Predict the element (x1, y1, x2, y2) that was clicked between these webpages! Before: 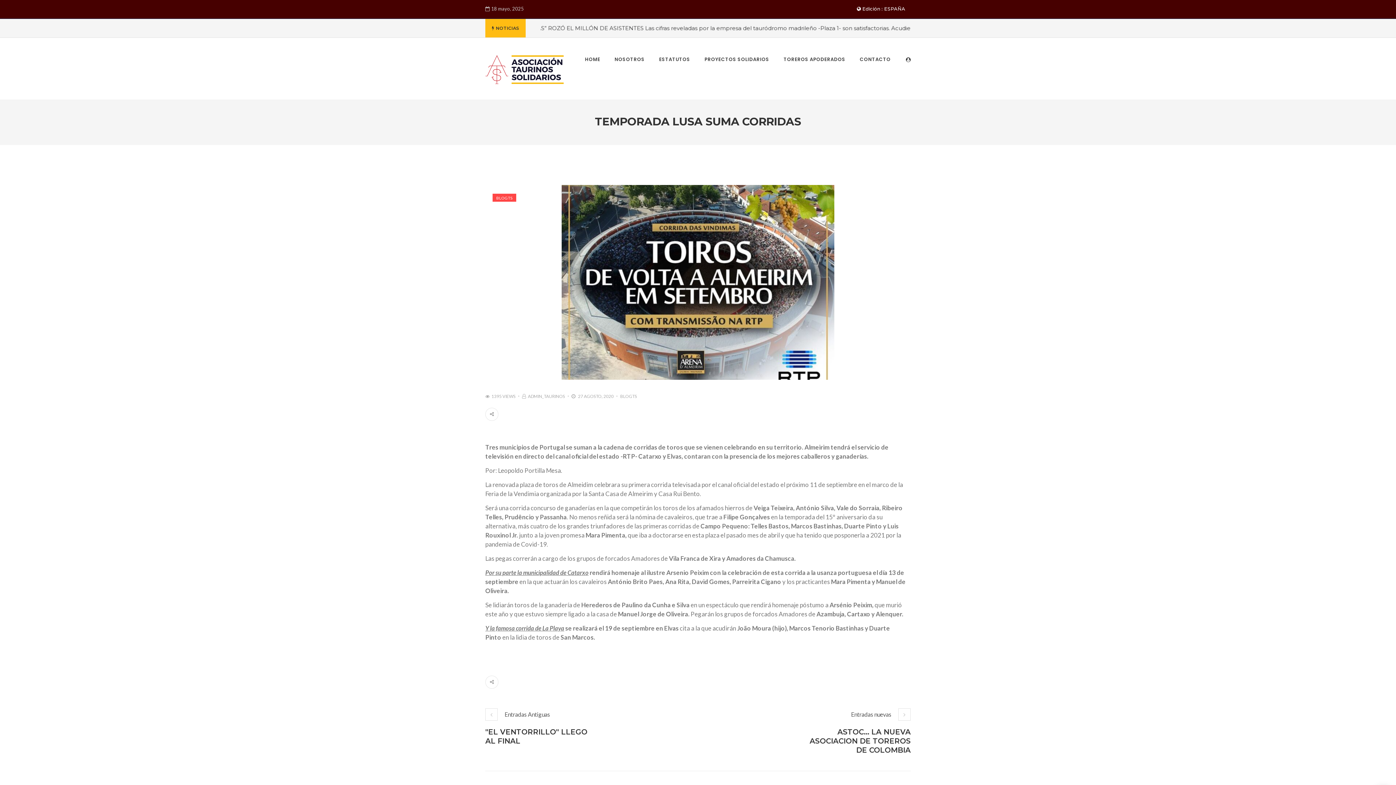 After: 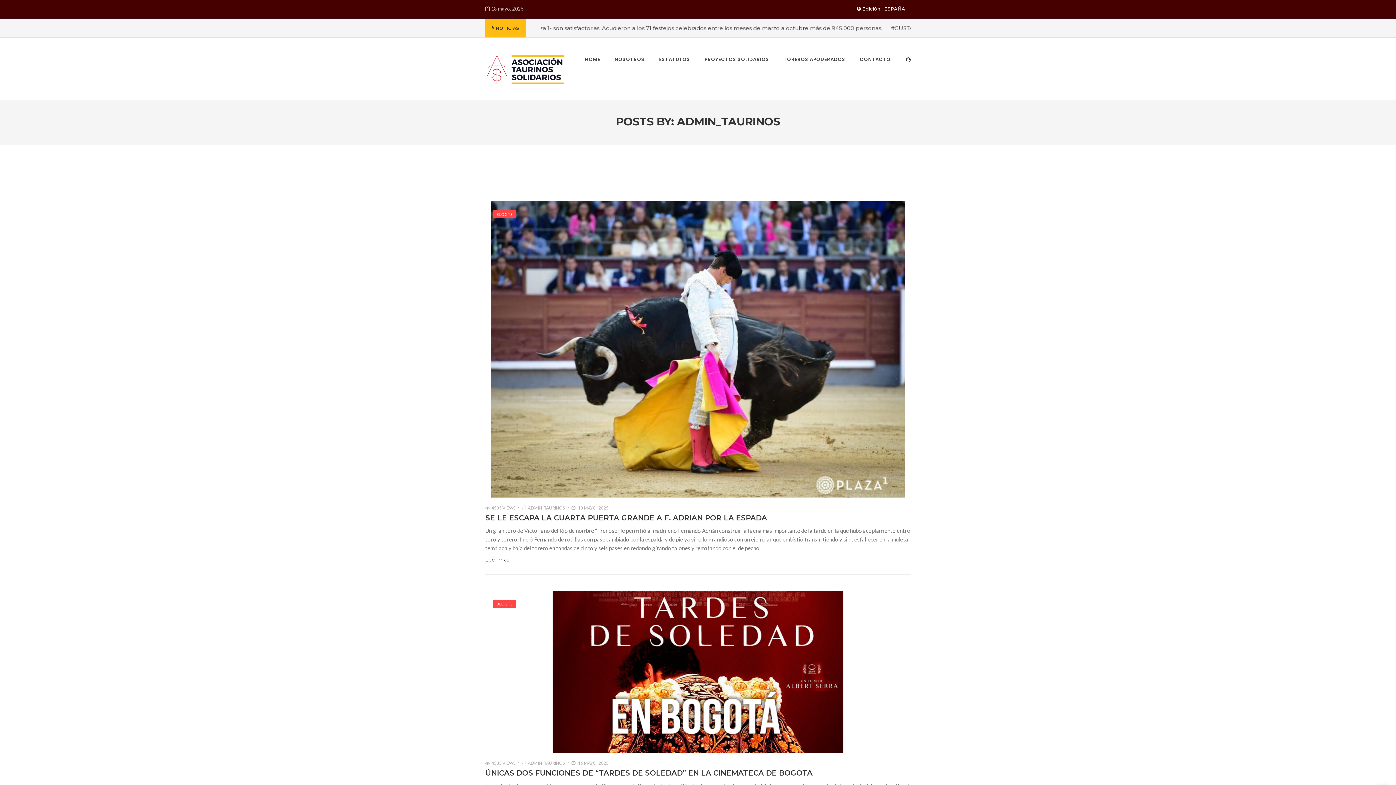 Action: bbox: (528, 393, 565, 399) label: ADMIN_TAURINOS